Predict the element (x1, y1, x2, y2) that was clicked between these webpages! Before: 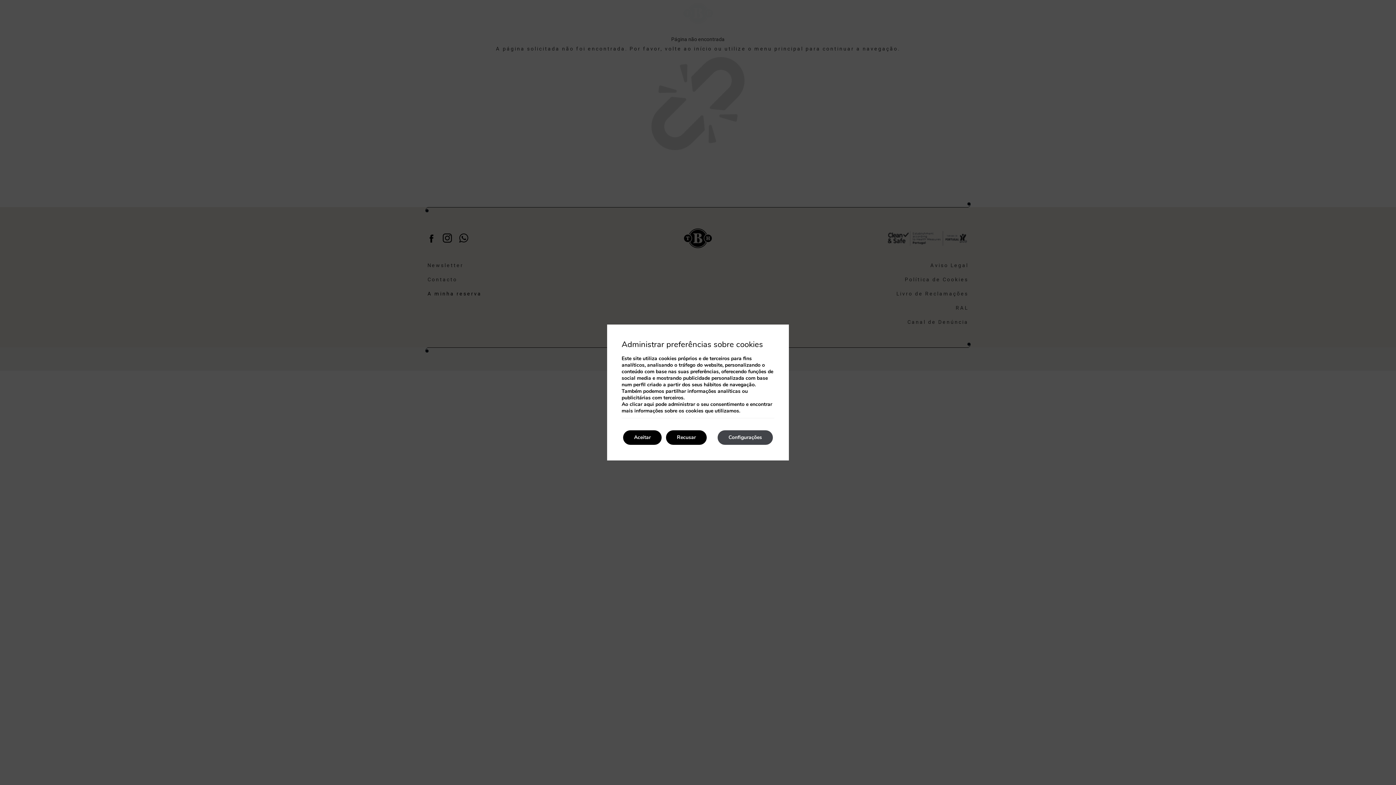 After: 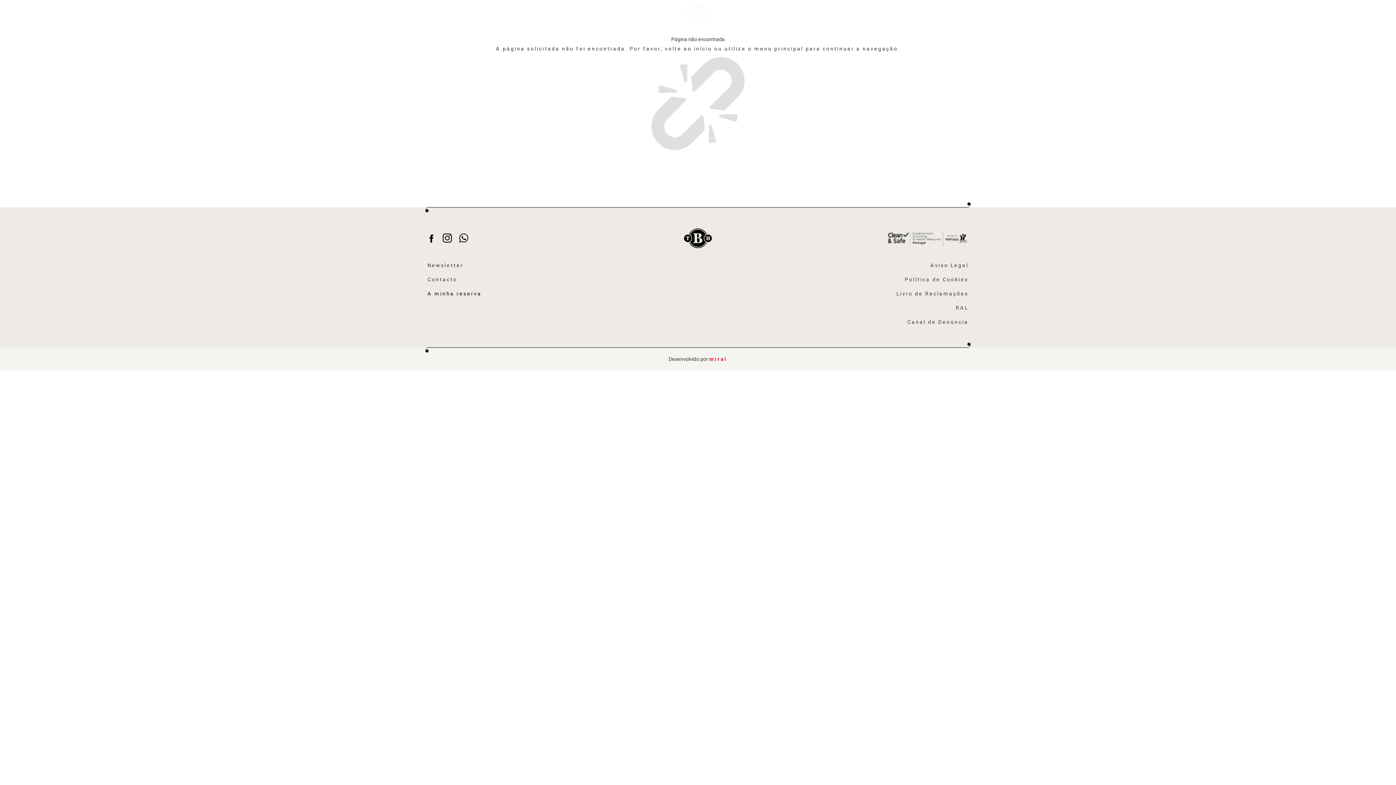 Action: bbox: (623, 430, 661, 445) label: Aceitar